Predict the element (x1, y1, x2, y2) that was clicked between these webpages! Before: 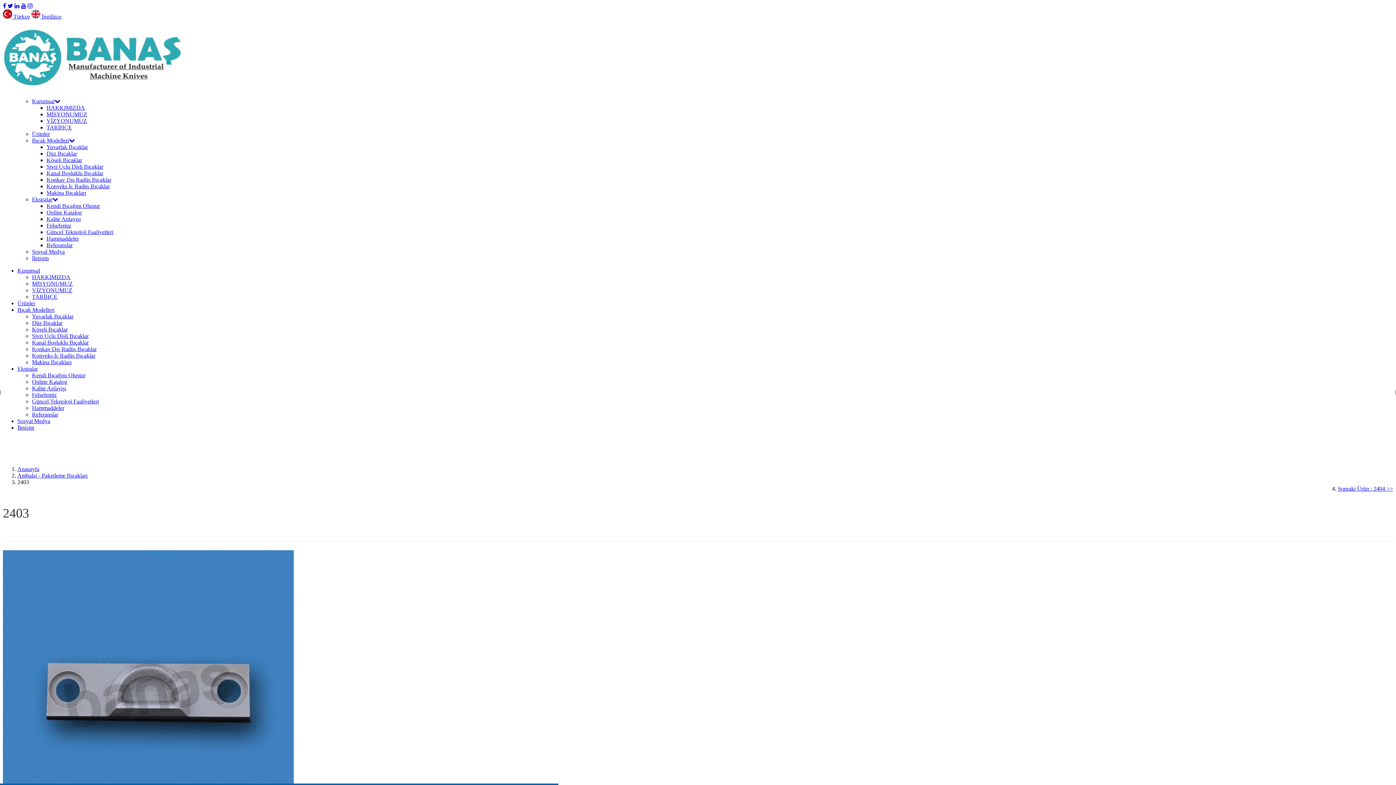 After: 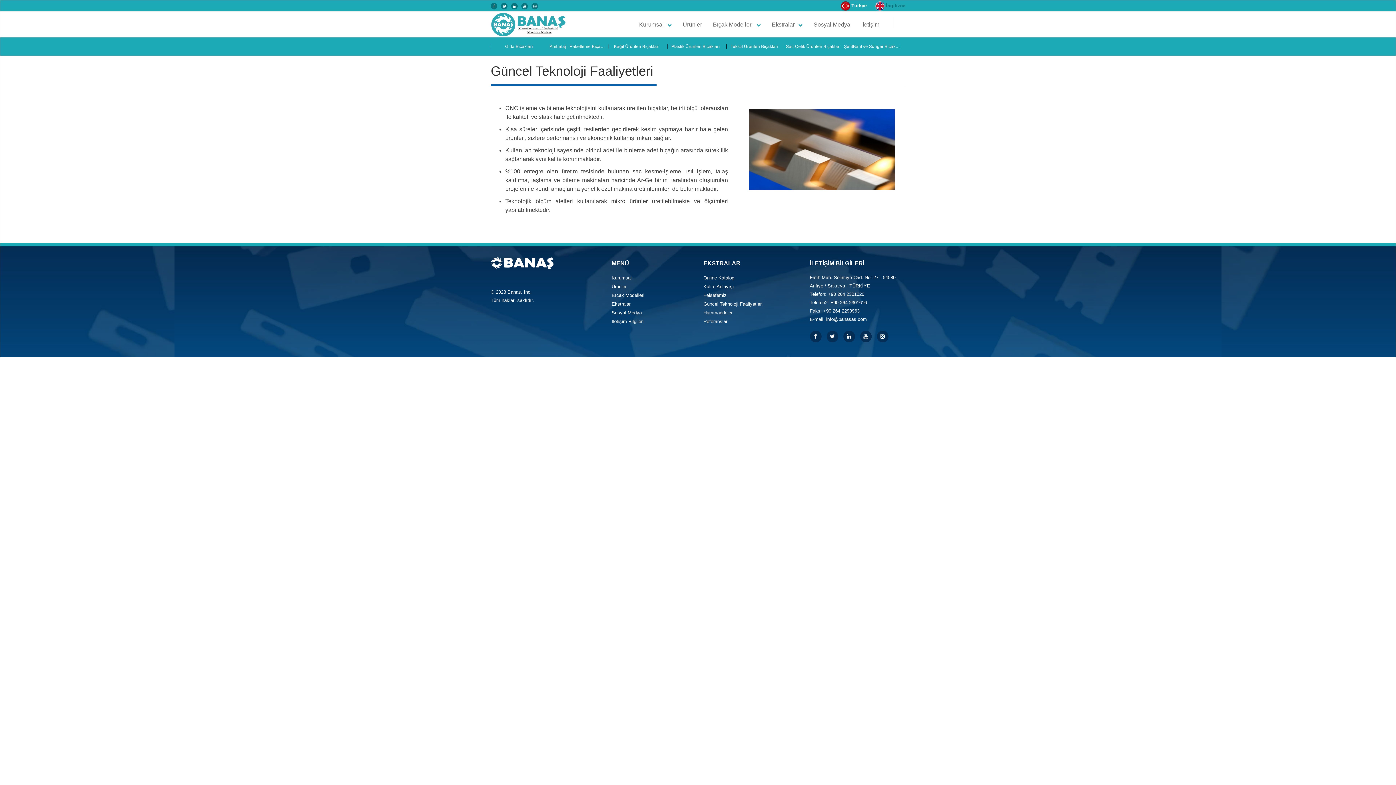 Action: label: Güncel Teknoloji Faaliyetleri bbox: (32, 398, 98, 404)